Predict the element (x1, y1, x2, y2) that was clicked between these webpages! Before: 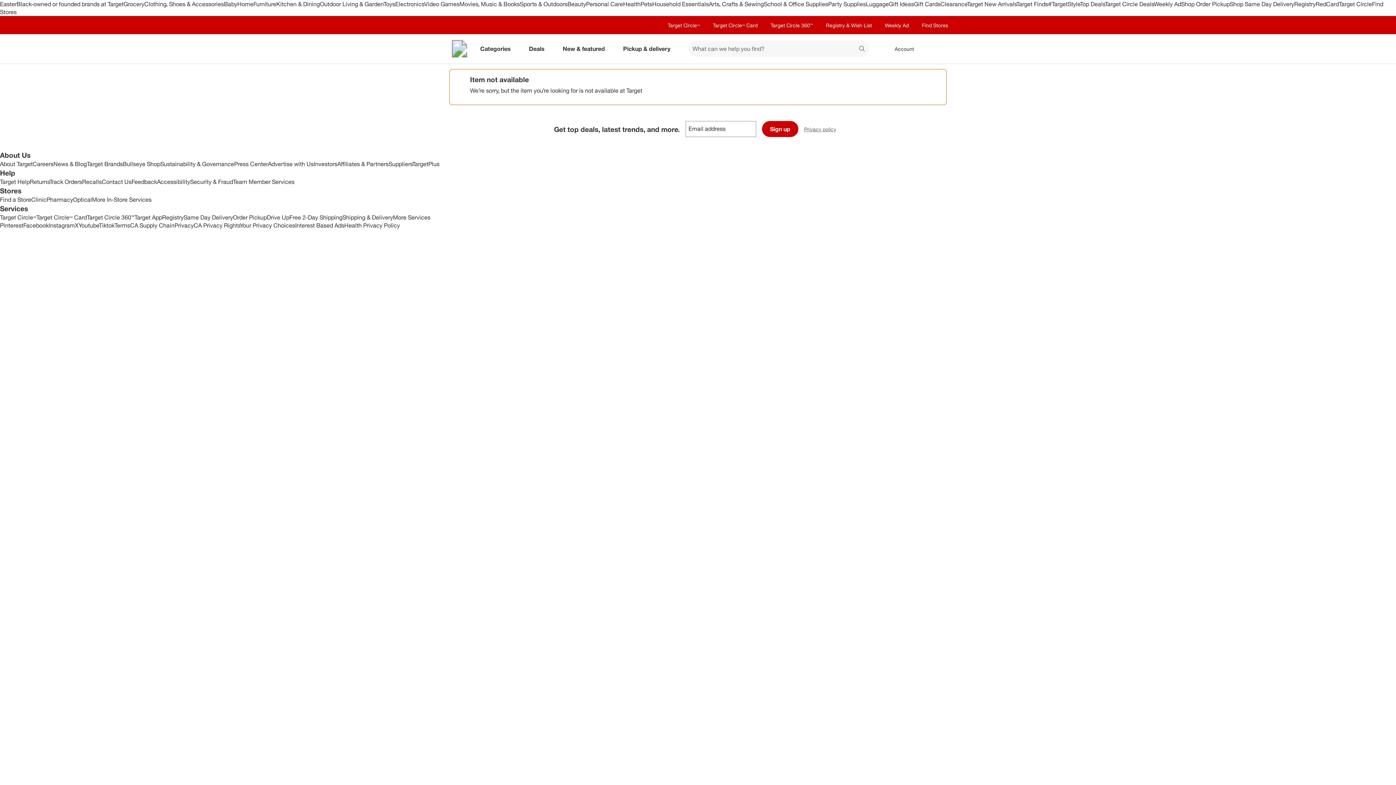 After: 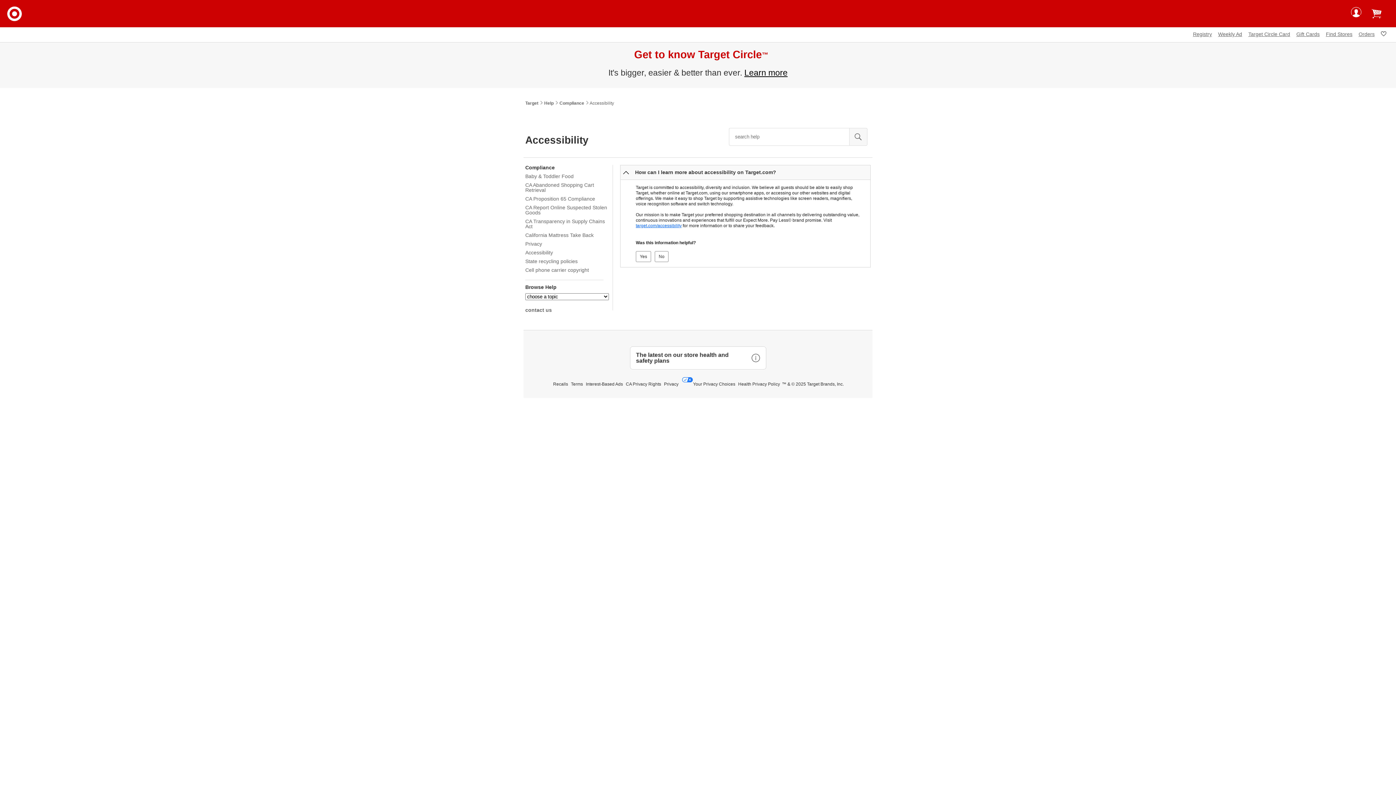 Action: bbox: (157, 178, 190, 185) label: Accessibility